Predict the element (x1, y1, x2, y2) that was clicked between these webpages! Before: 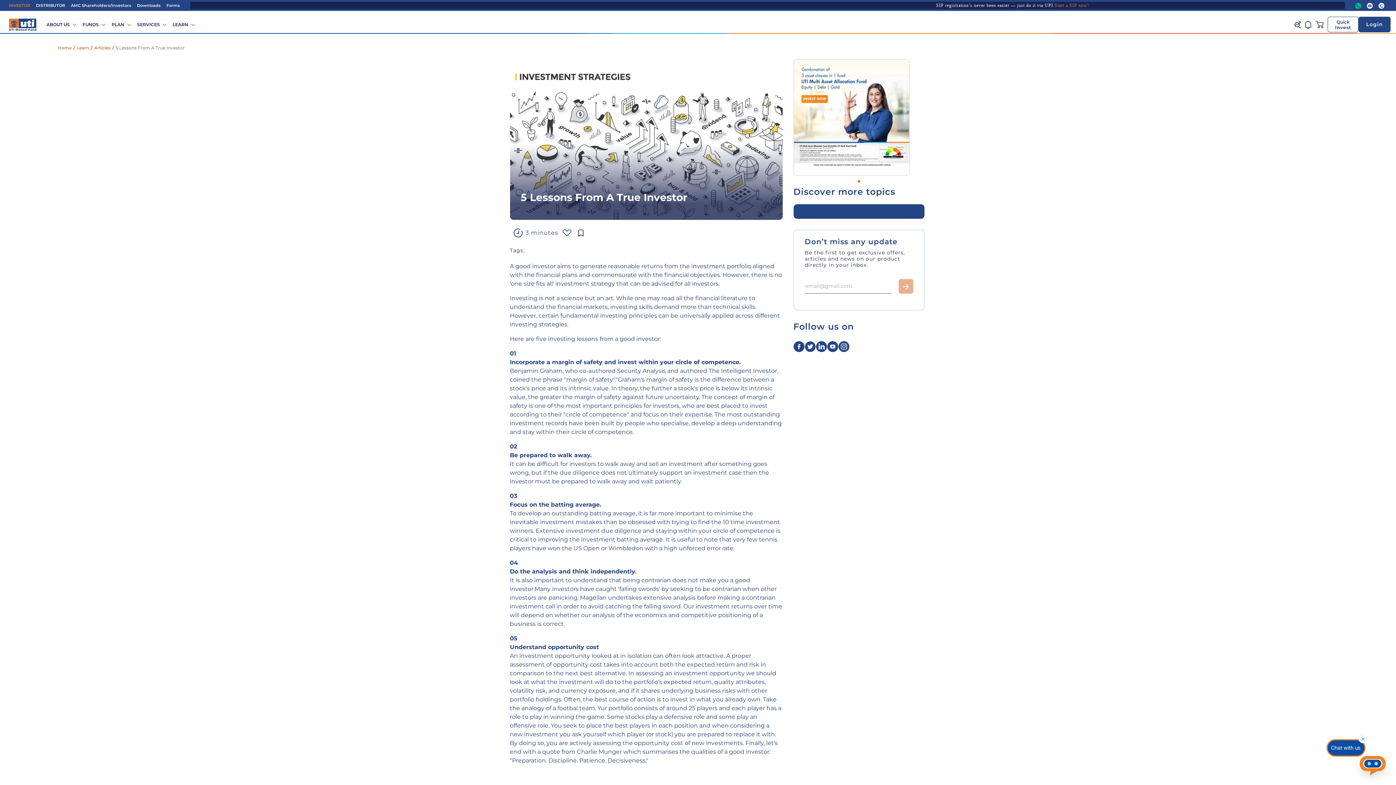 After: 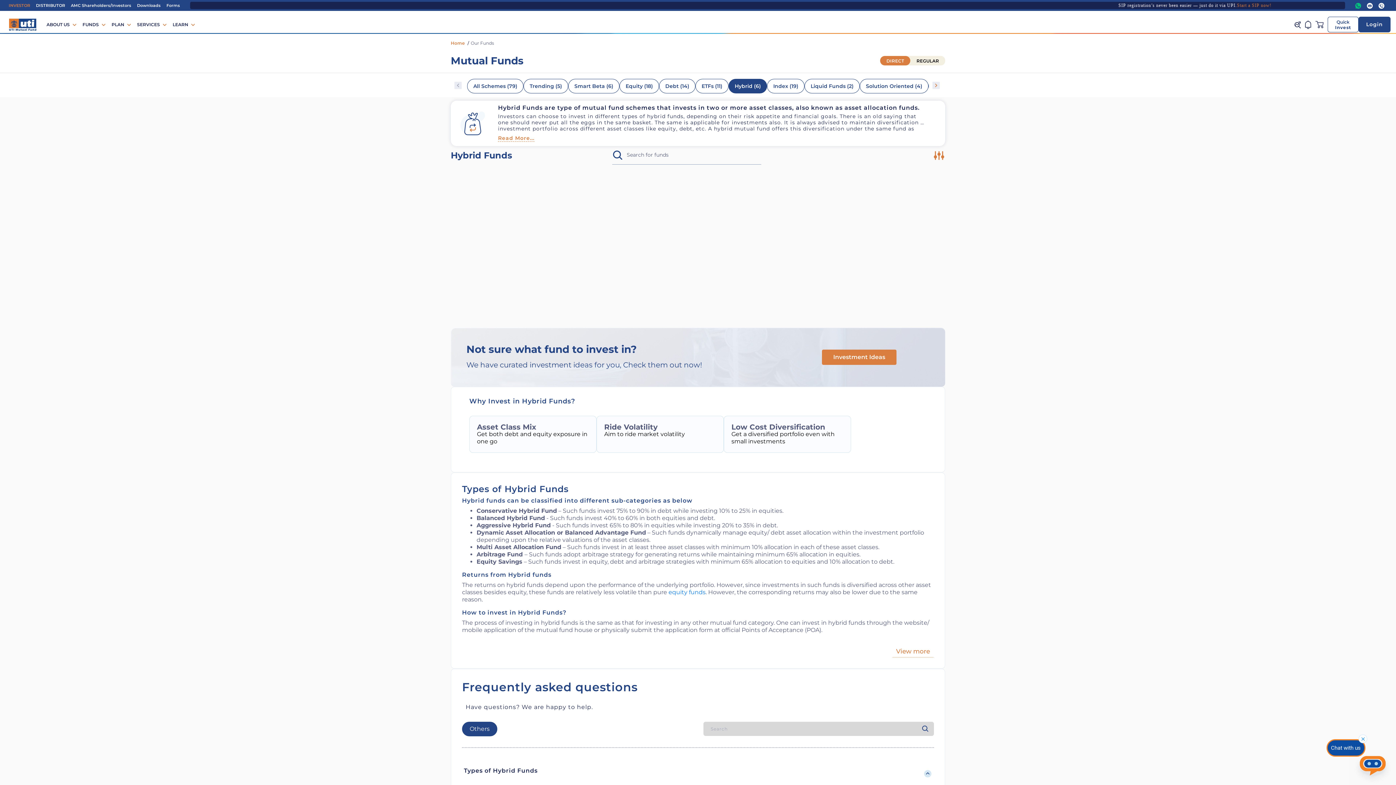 Action: bbox: (571, 422, 605, 428) label: Hybrid Funds